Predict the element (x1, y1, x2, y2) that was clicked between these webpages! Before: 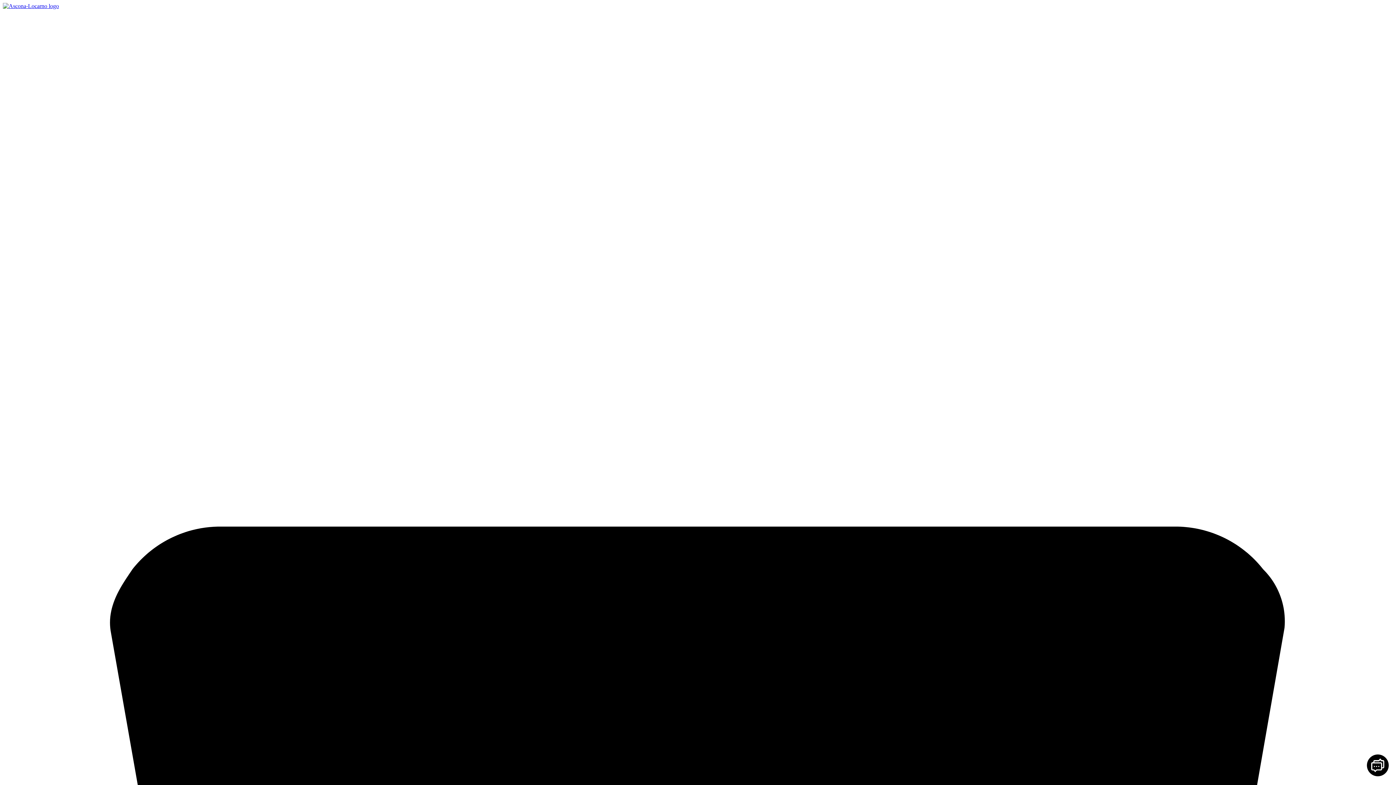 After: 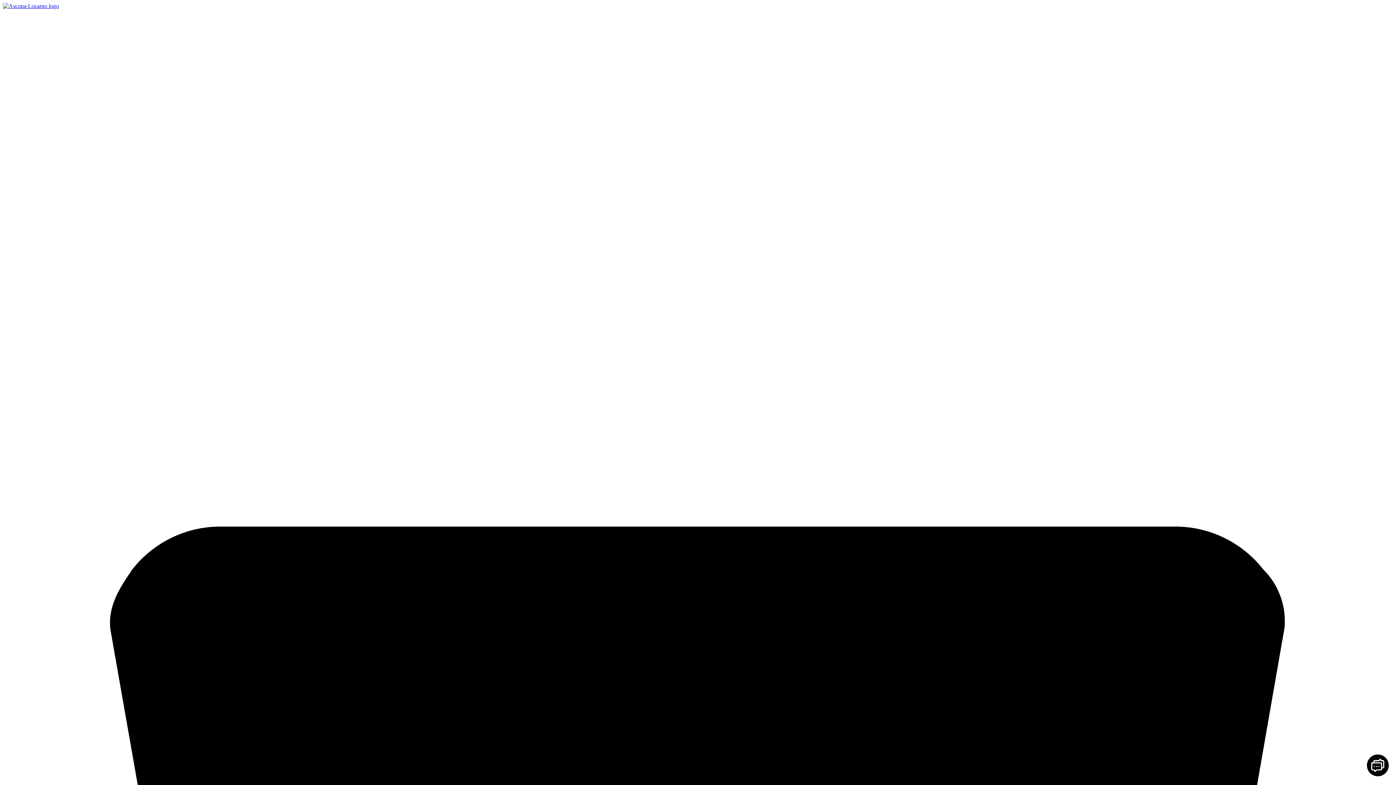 Action: bbox: (2, 2, 58, 9)